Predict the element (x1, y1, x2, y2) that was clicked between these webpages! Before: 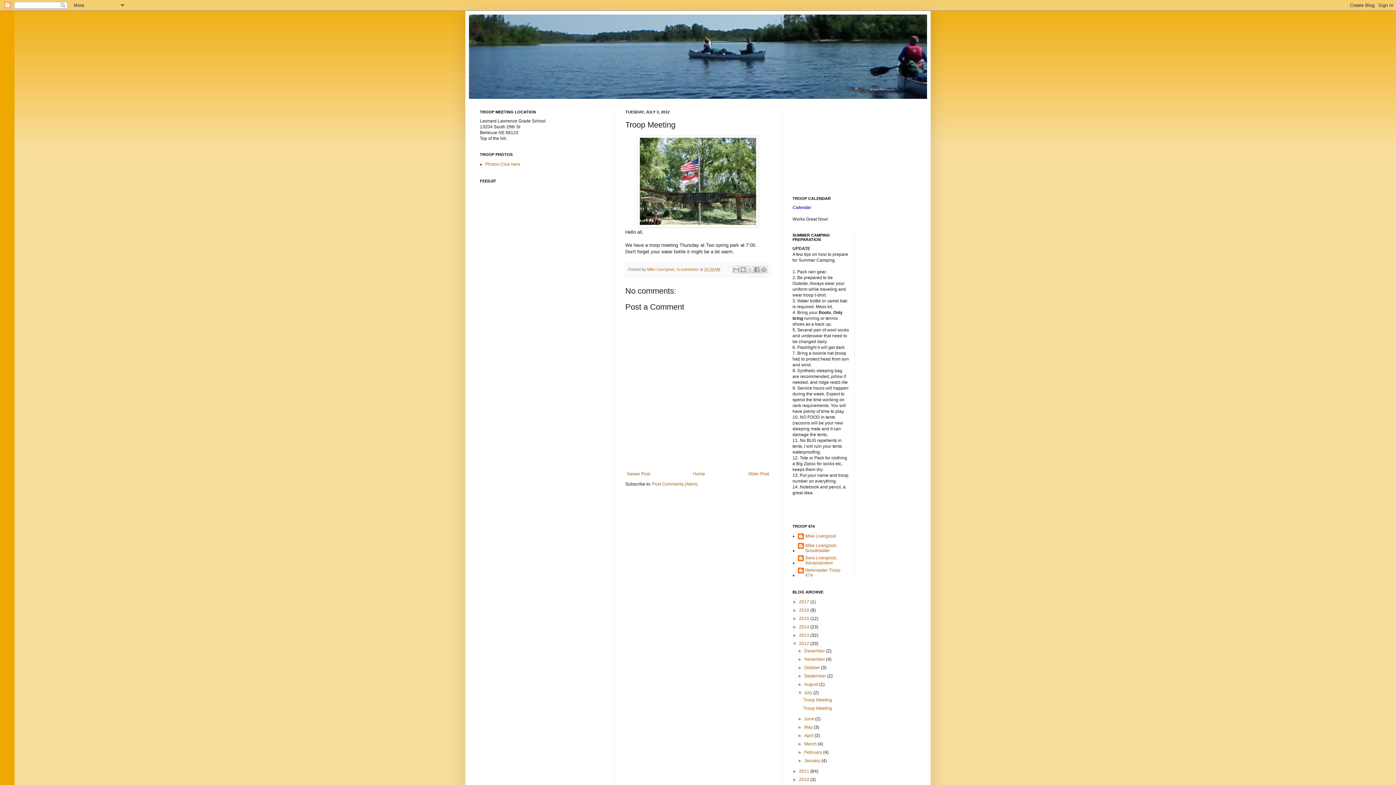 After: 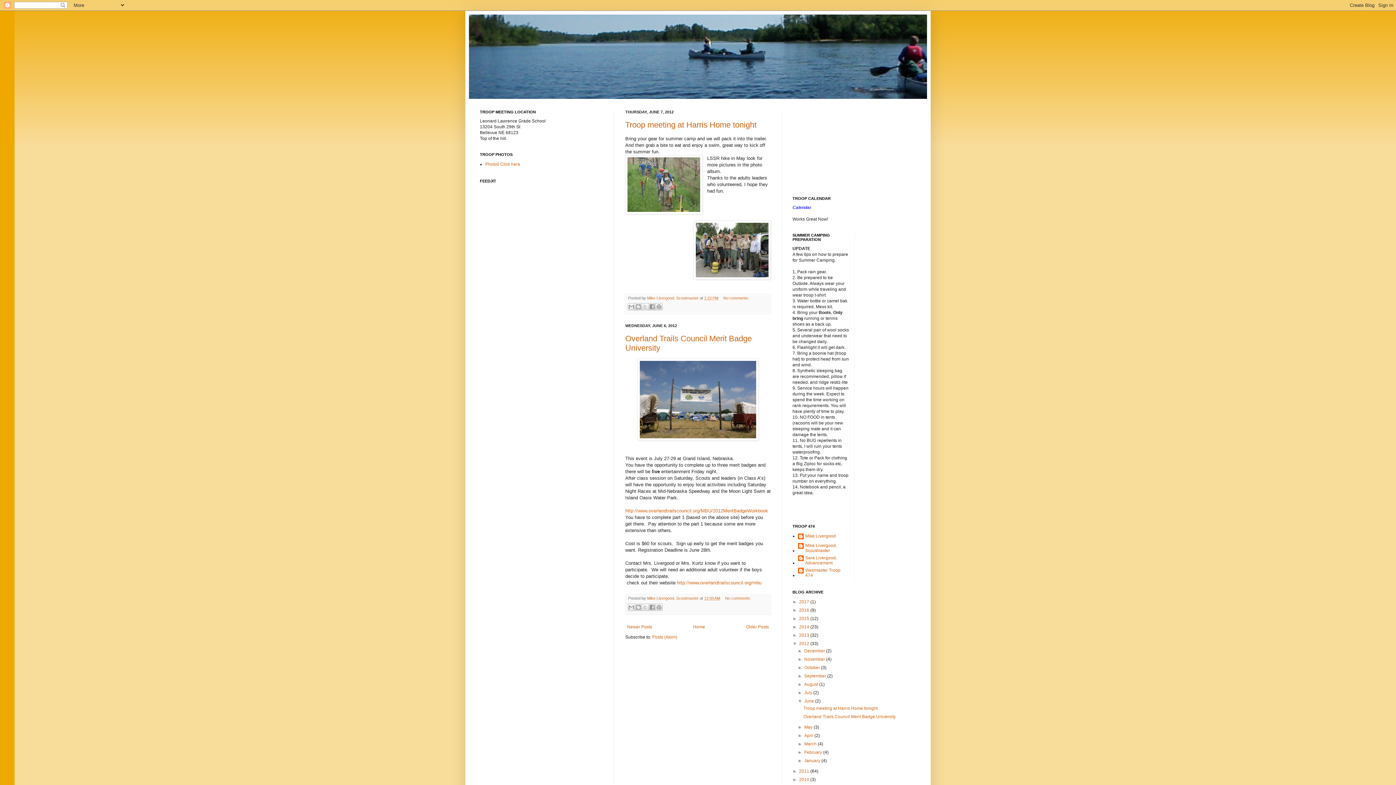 Action: bbox: (804, 716, 815, 721) label: June 